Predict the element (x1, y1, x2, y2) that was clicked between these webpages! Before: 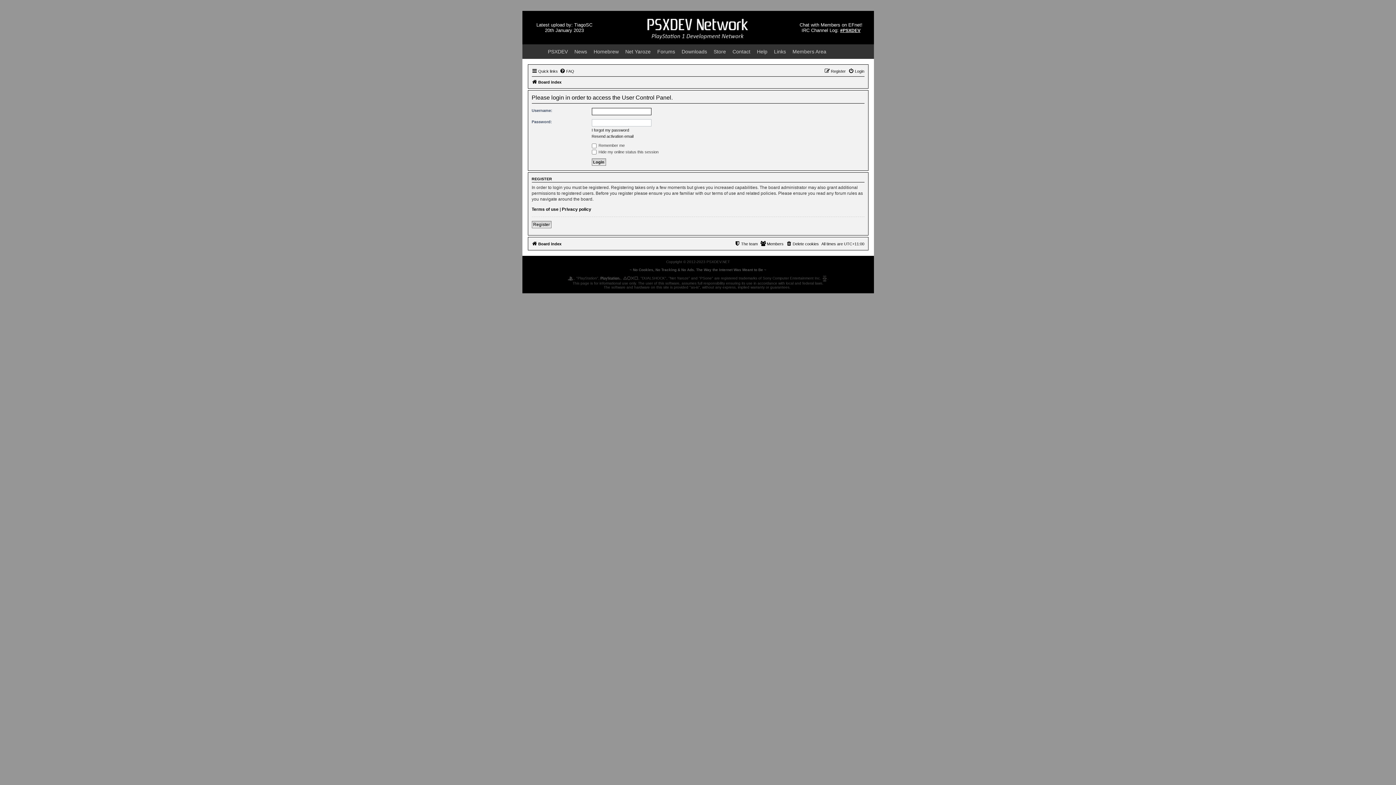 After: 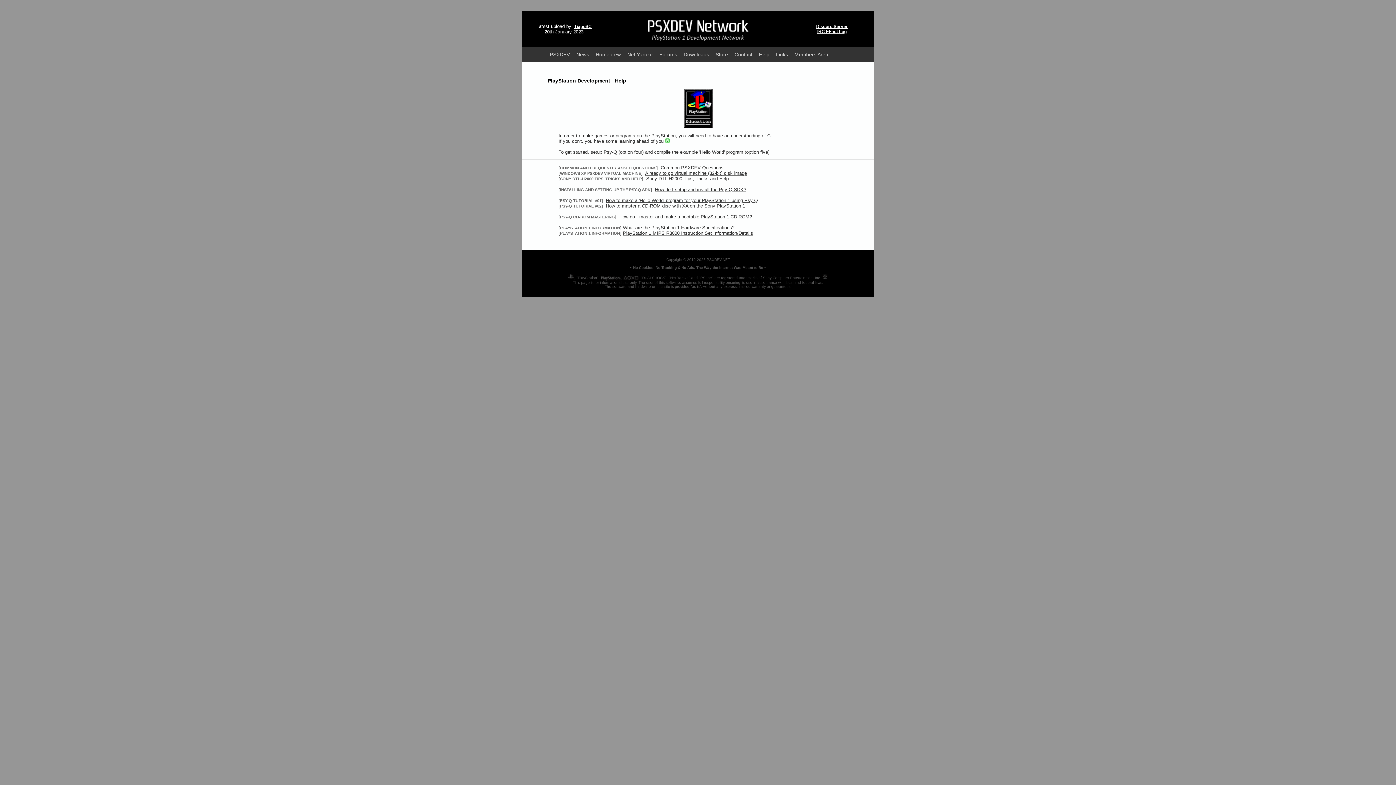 Action: label: Help bbox: (753, 44, 770, 58)